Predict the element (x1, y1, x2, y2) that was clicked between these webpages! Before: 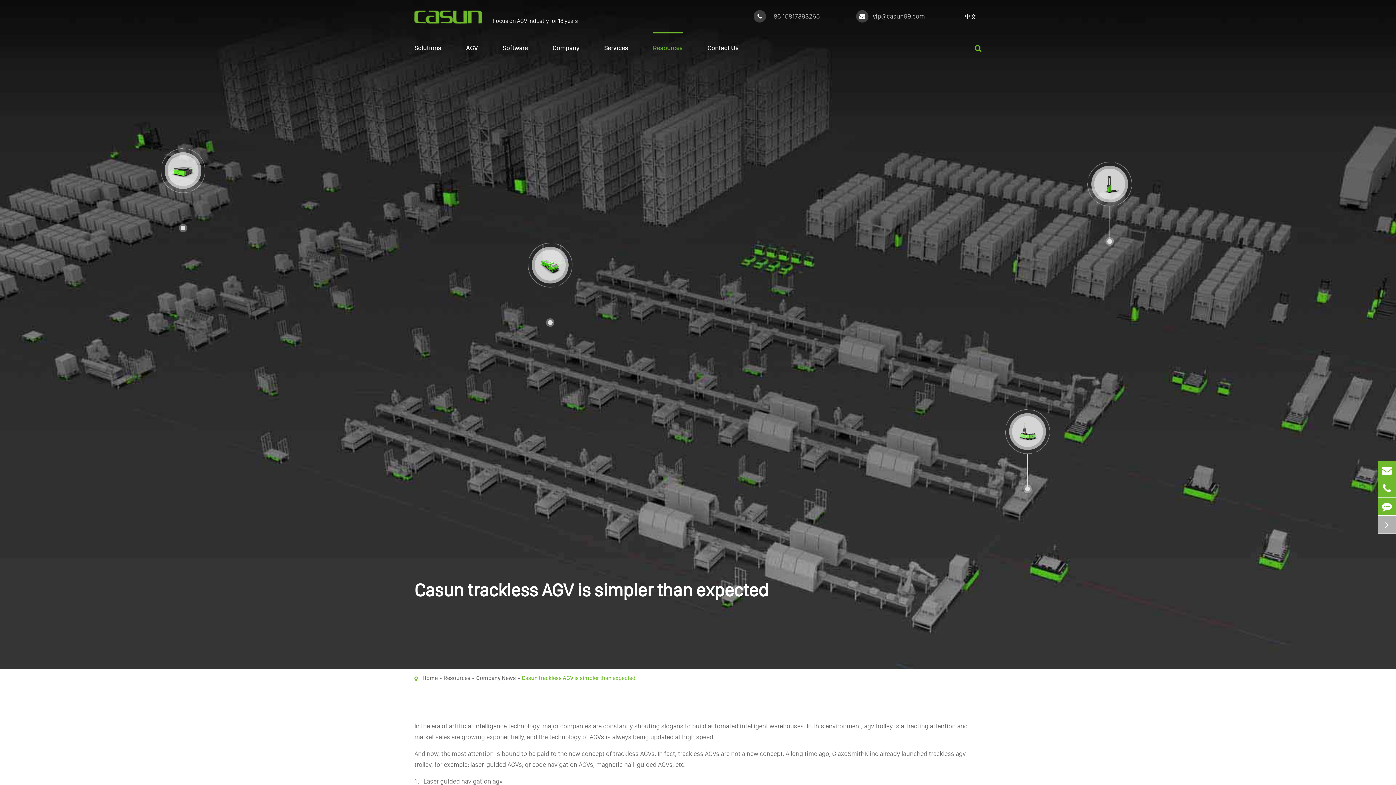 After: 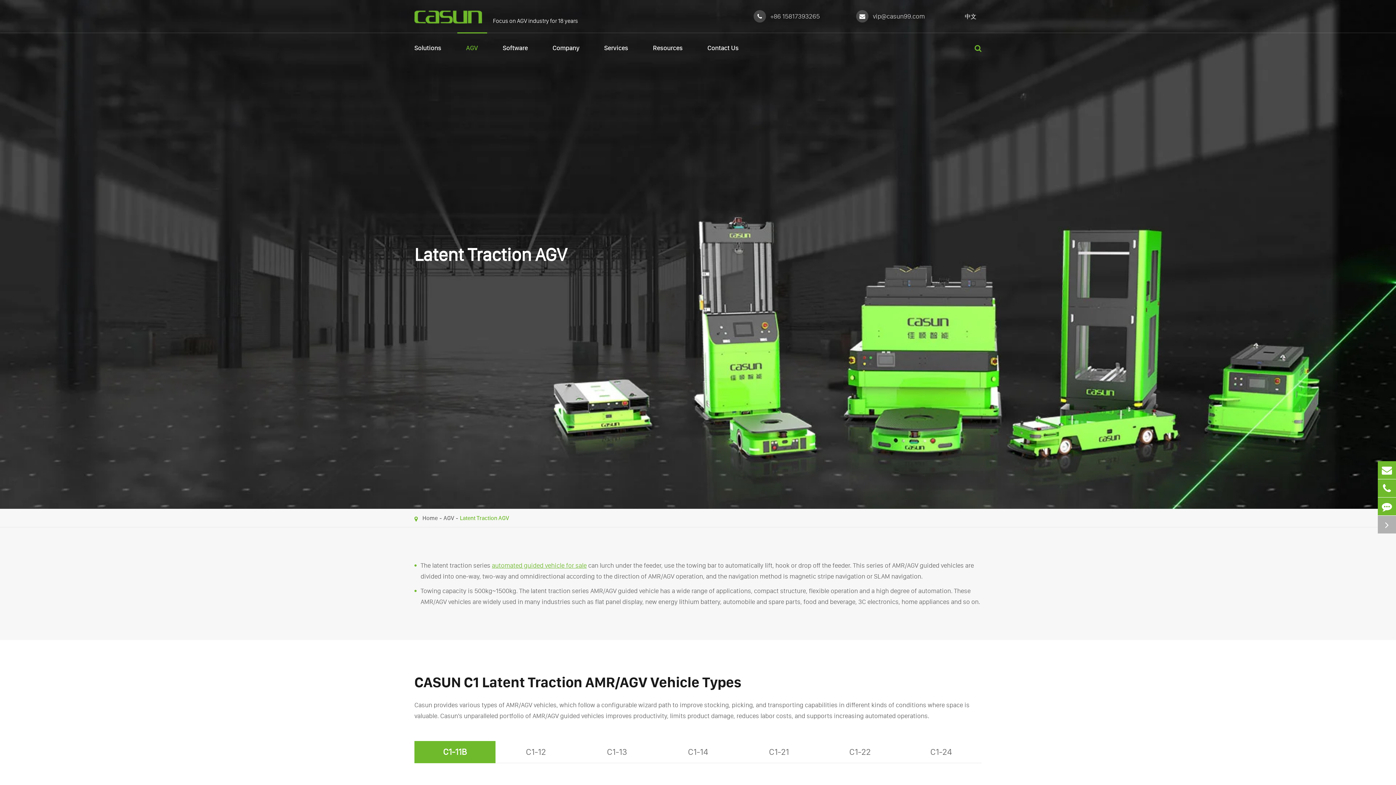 Action: bbox: (527, 242, 572, 287)